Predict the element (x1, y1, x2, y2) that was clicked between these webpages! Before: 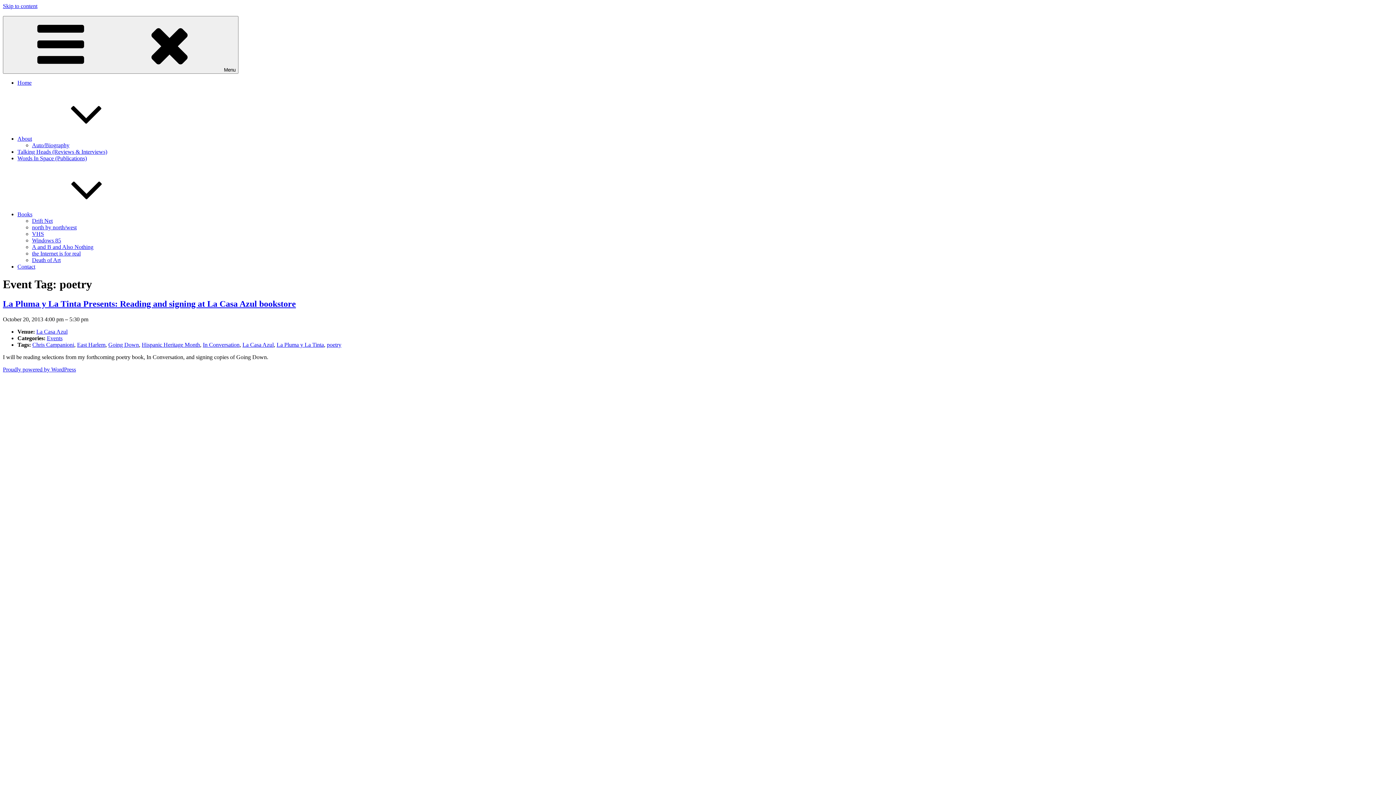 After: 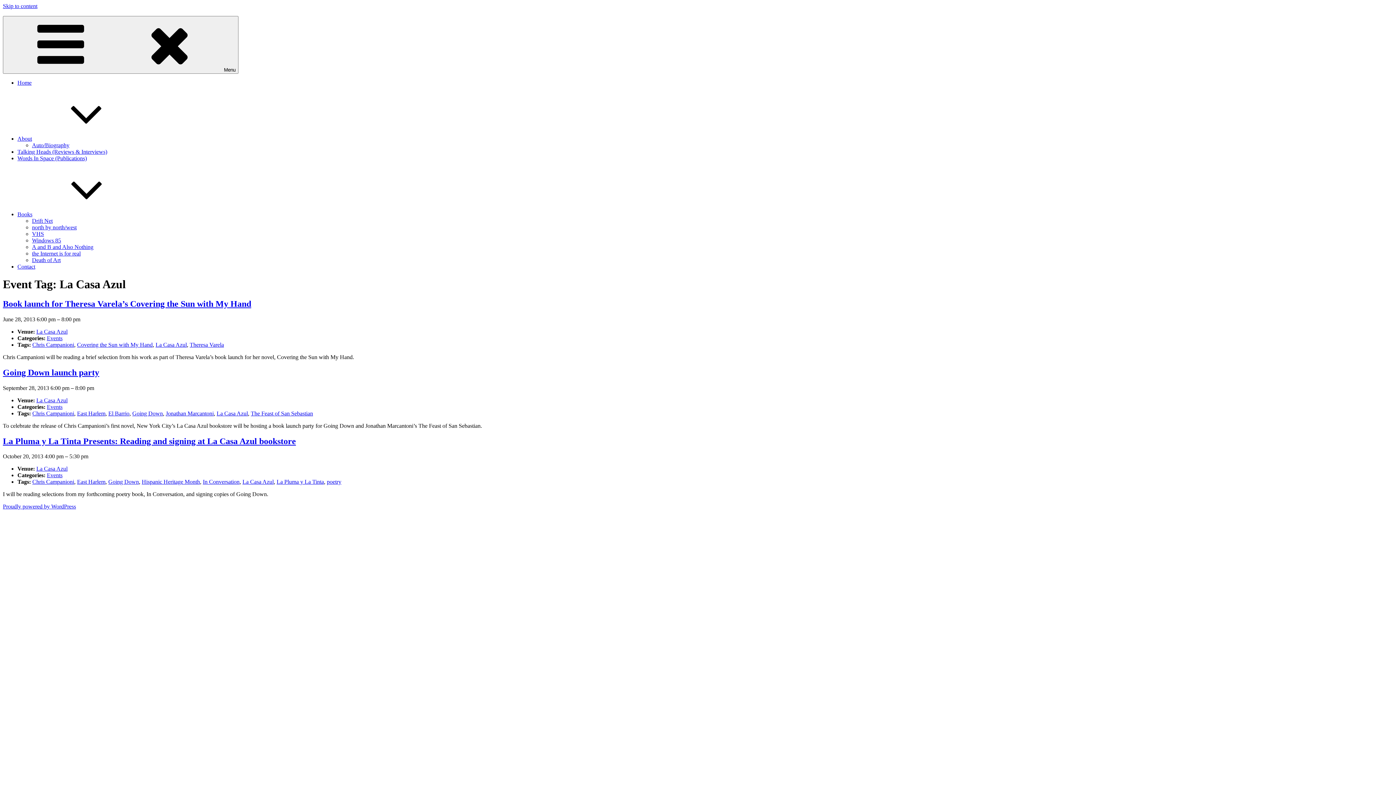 Action: label: La Casa Azul bbox: (242, 341, 273, 347)